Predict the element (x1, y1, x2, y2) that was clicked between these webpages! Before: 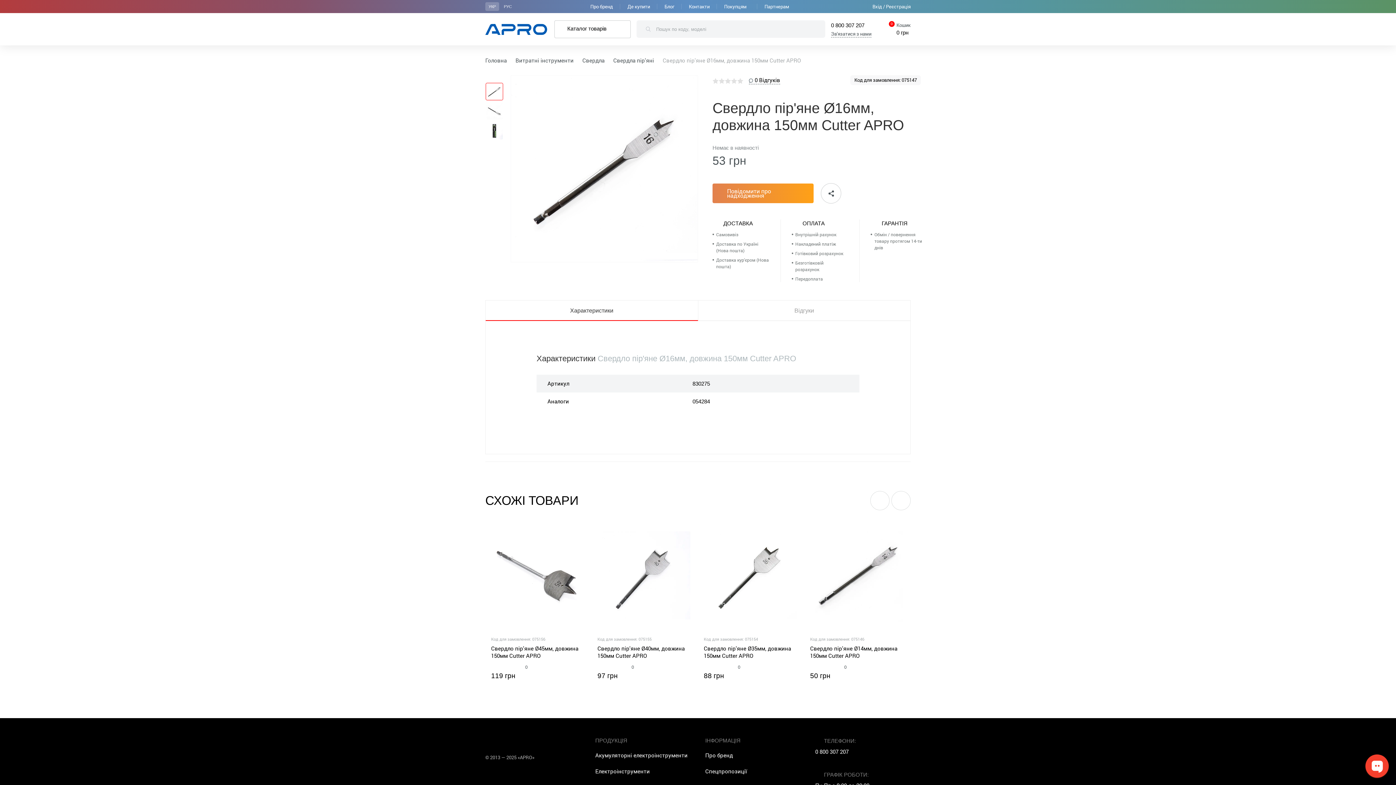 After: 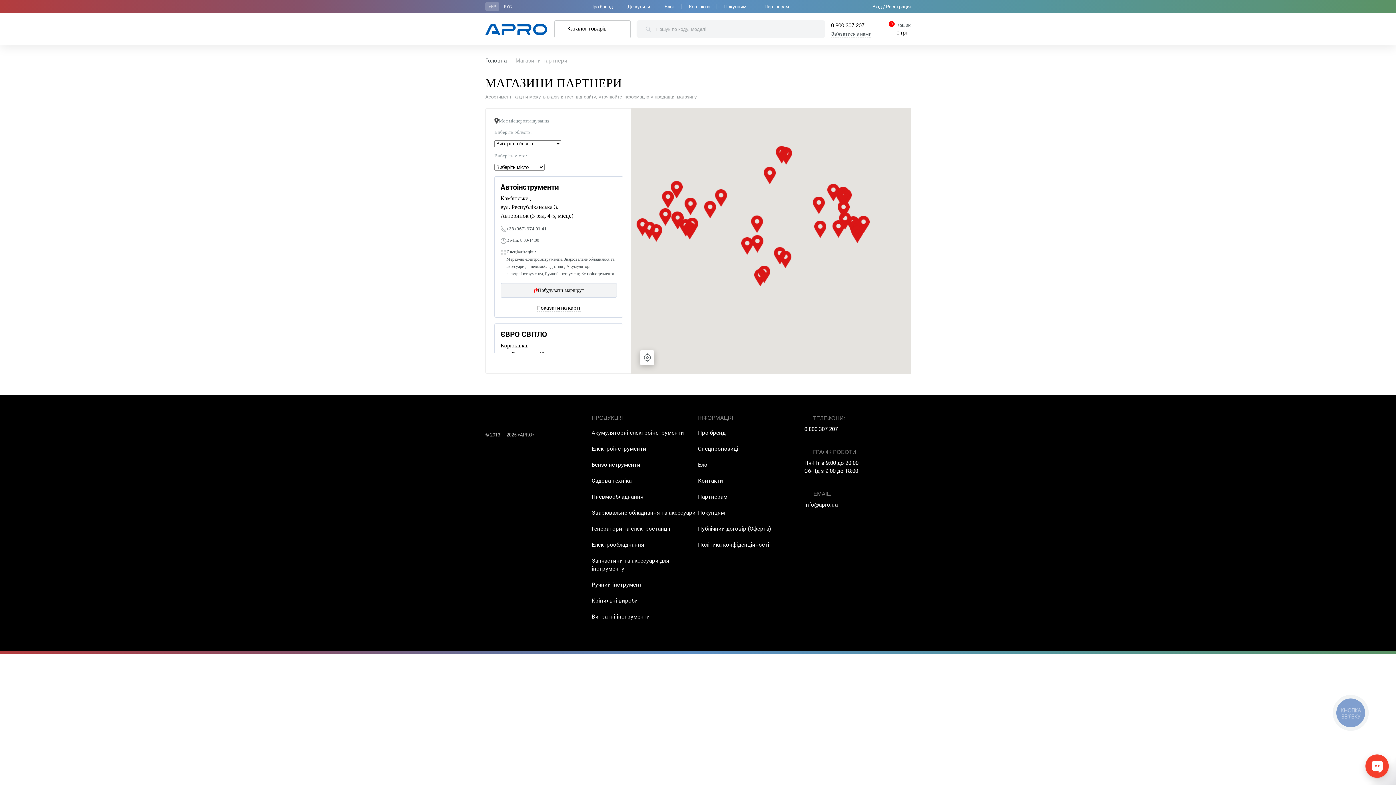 Action: label: Де купити bbox: (627, 3, 650, 9)